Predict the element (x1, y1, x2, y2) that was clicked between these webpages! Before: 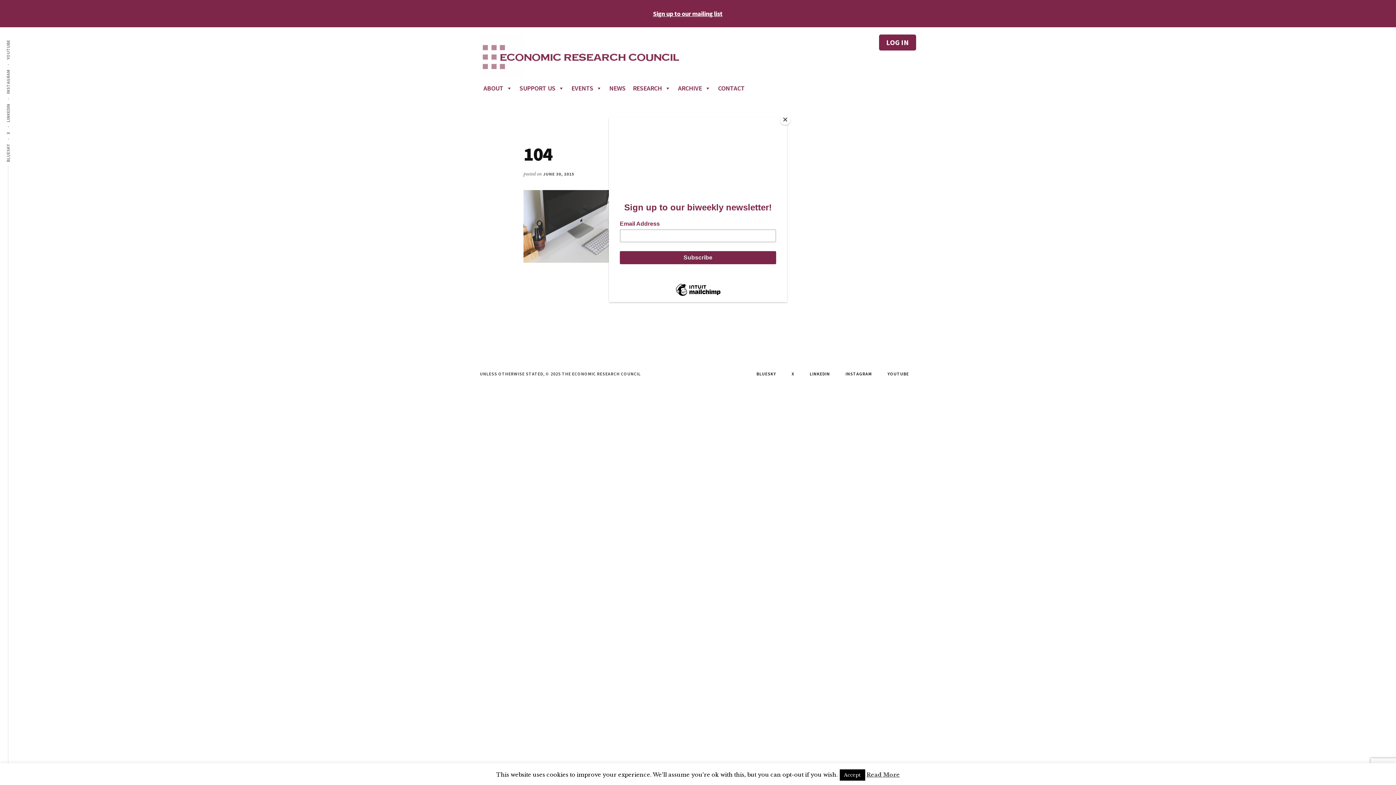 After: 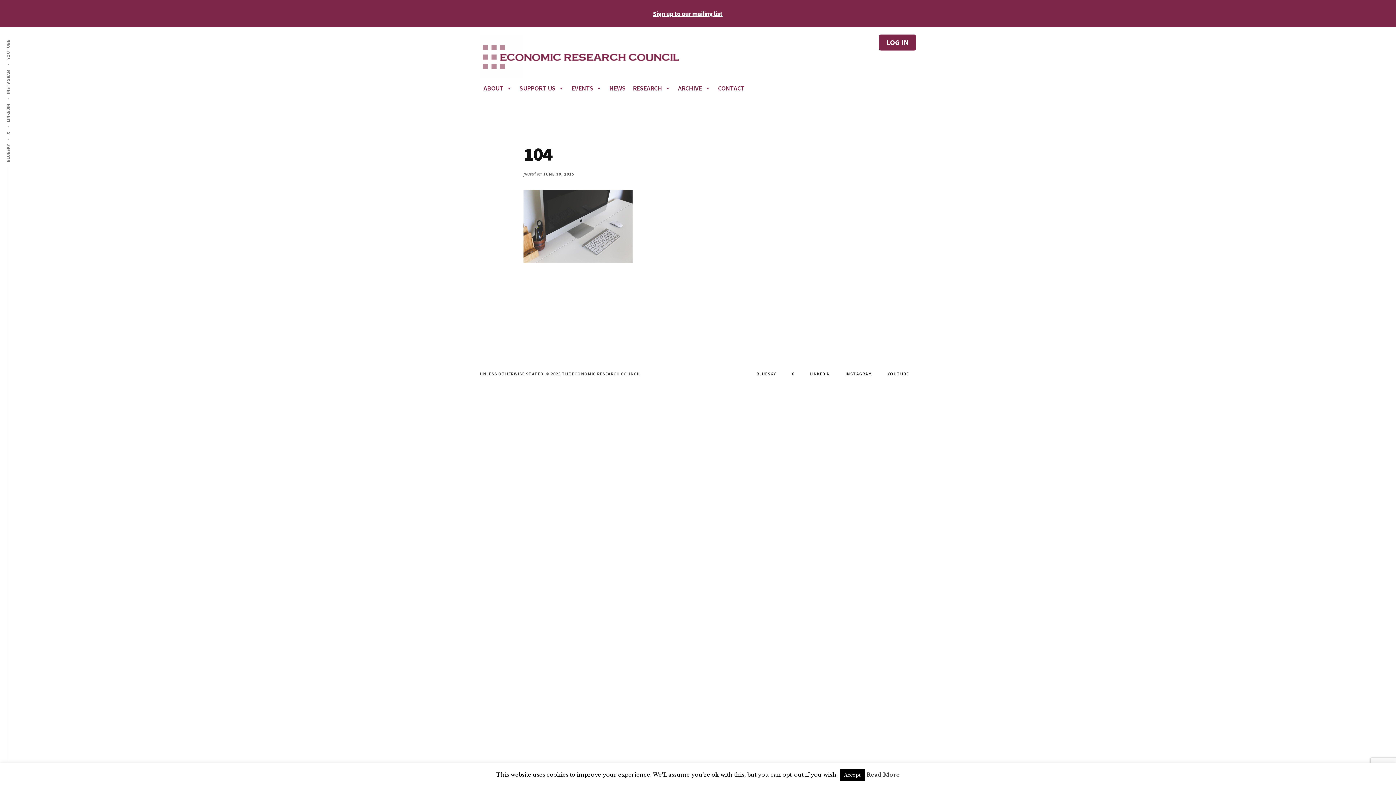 Action: bbox: (780, 114, 790, 125) label: Close